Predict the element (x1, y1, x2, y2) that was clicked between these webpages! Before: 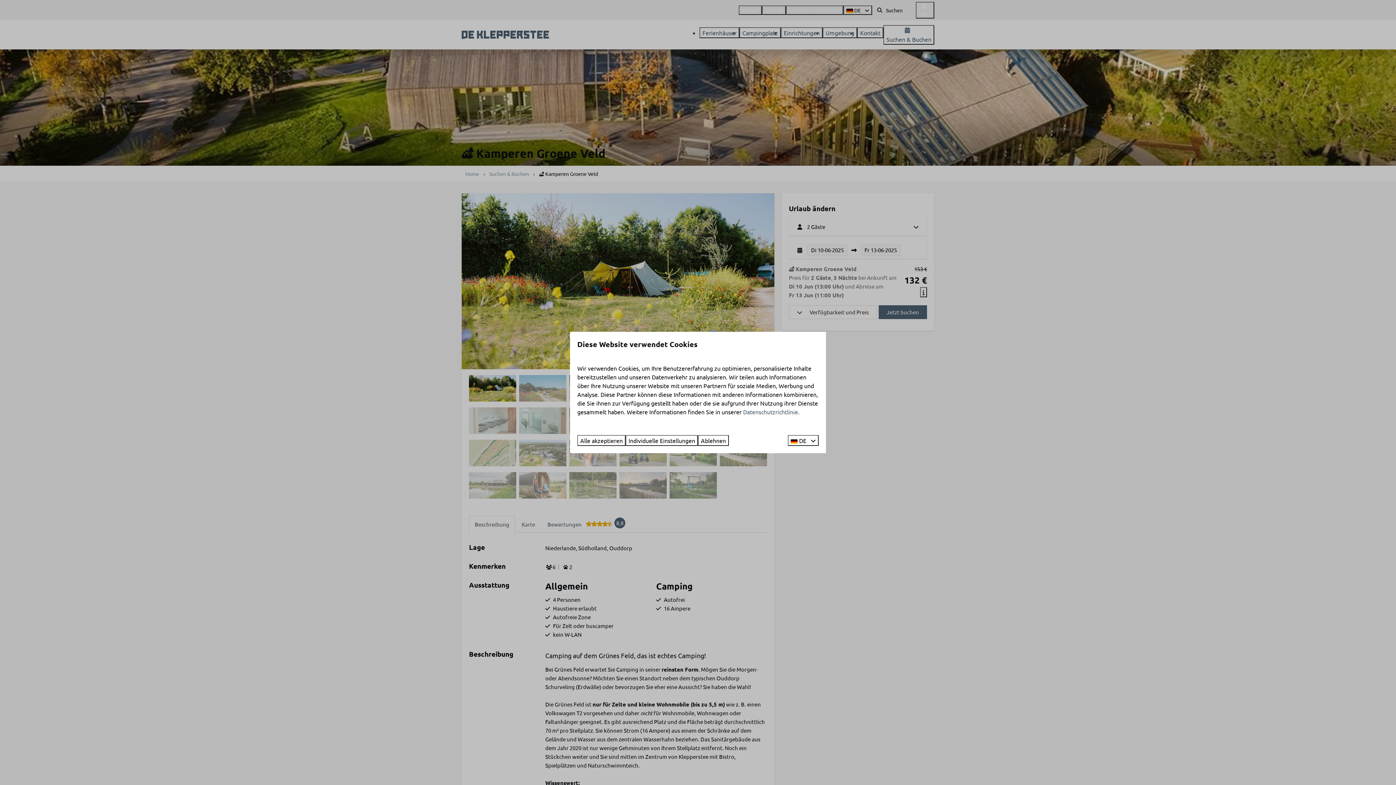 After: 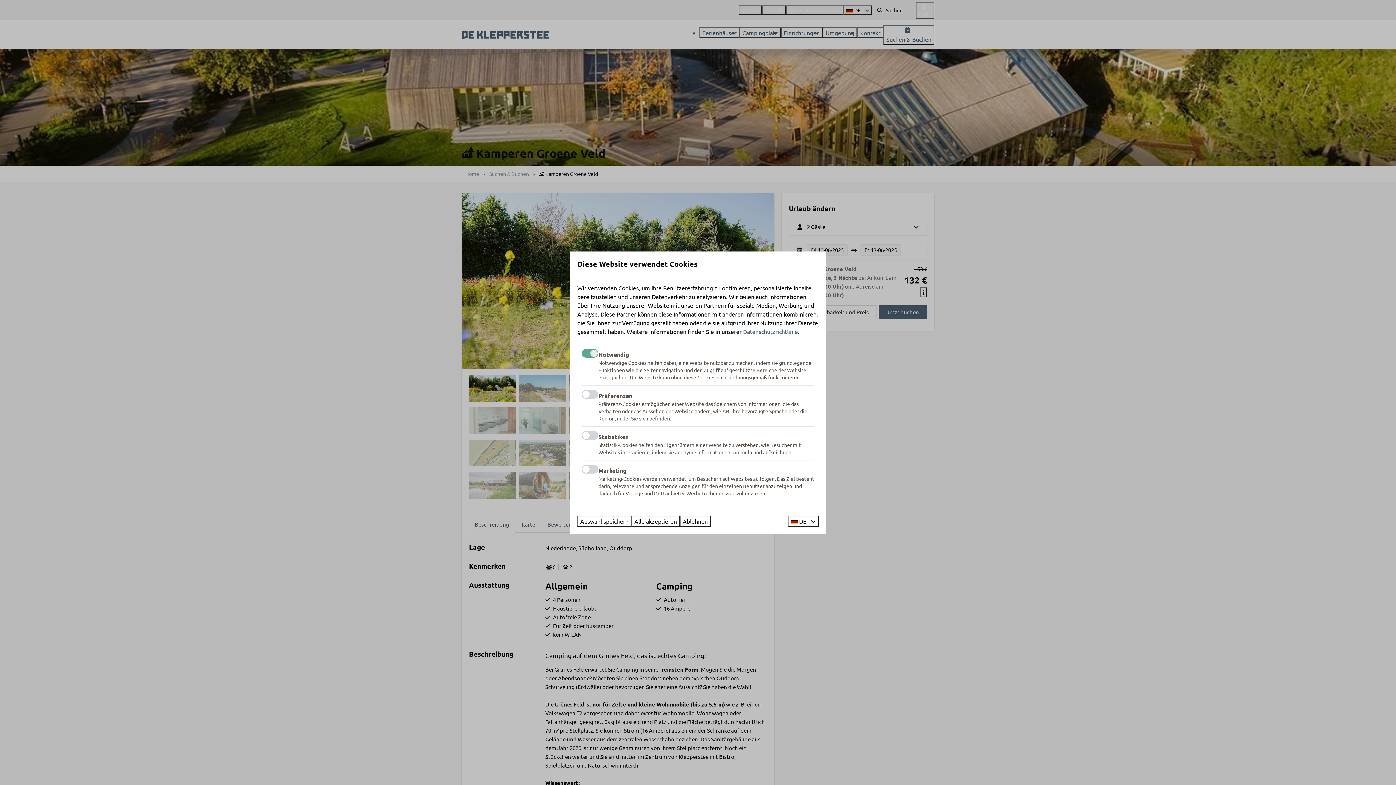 Action: bbox: (625, 435, 698, 446) label: Individuelle Einstellungen